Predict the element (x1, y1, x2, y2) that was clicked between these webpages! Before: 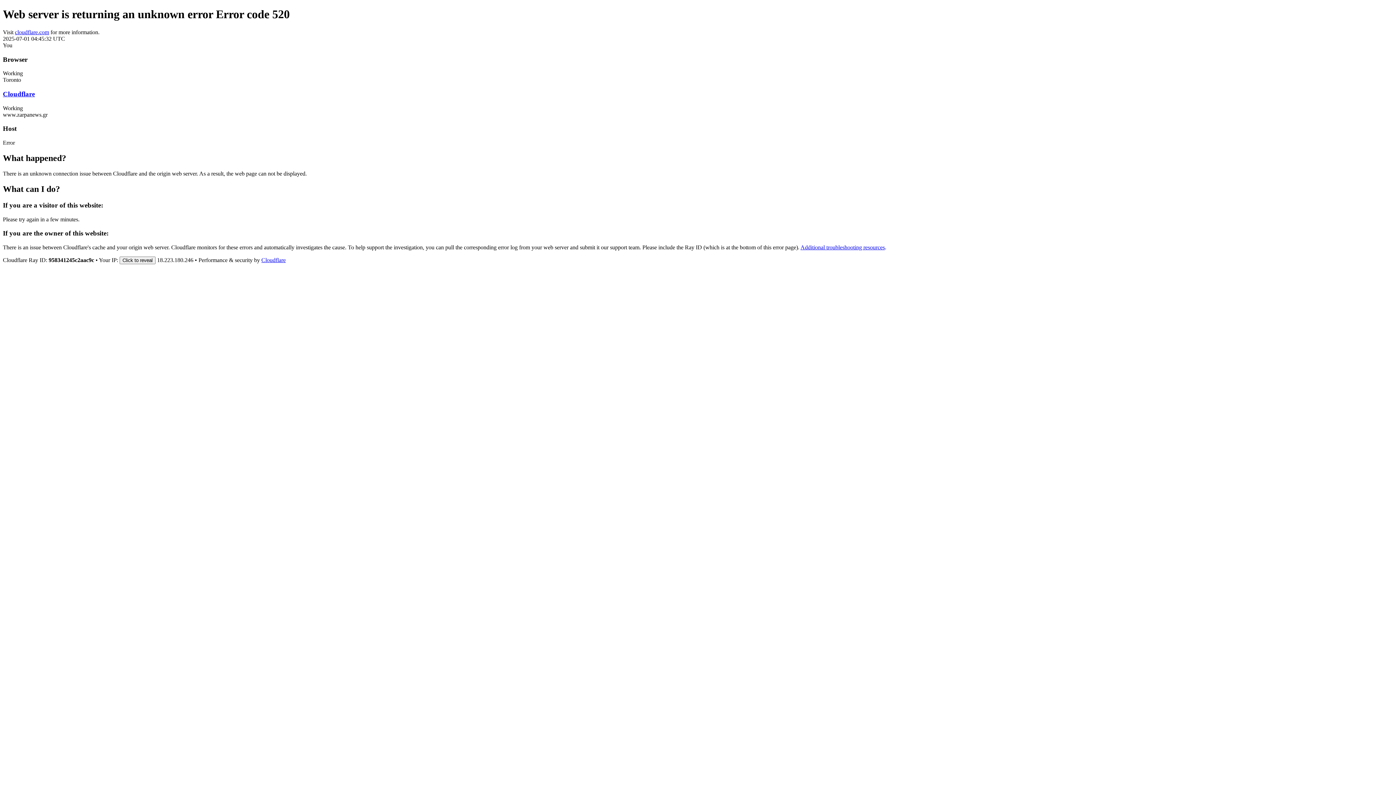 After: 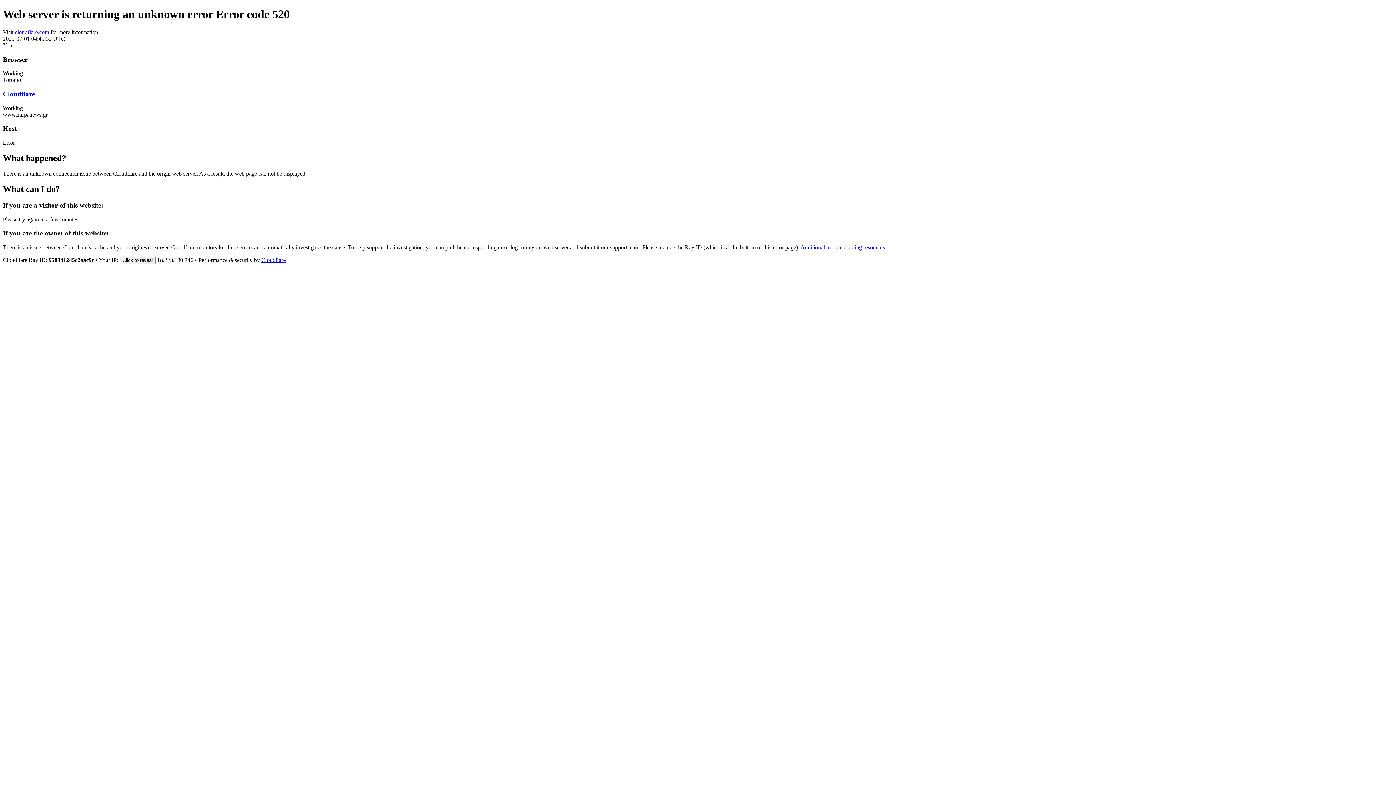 Action: bbox: (261, 257, 285, 263) label: Cloudflare